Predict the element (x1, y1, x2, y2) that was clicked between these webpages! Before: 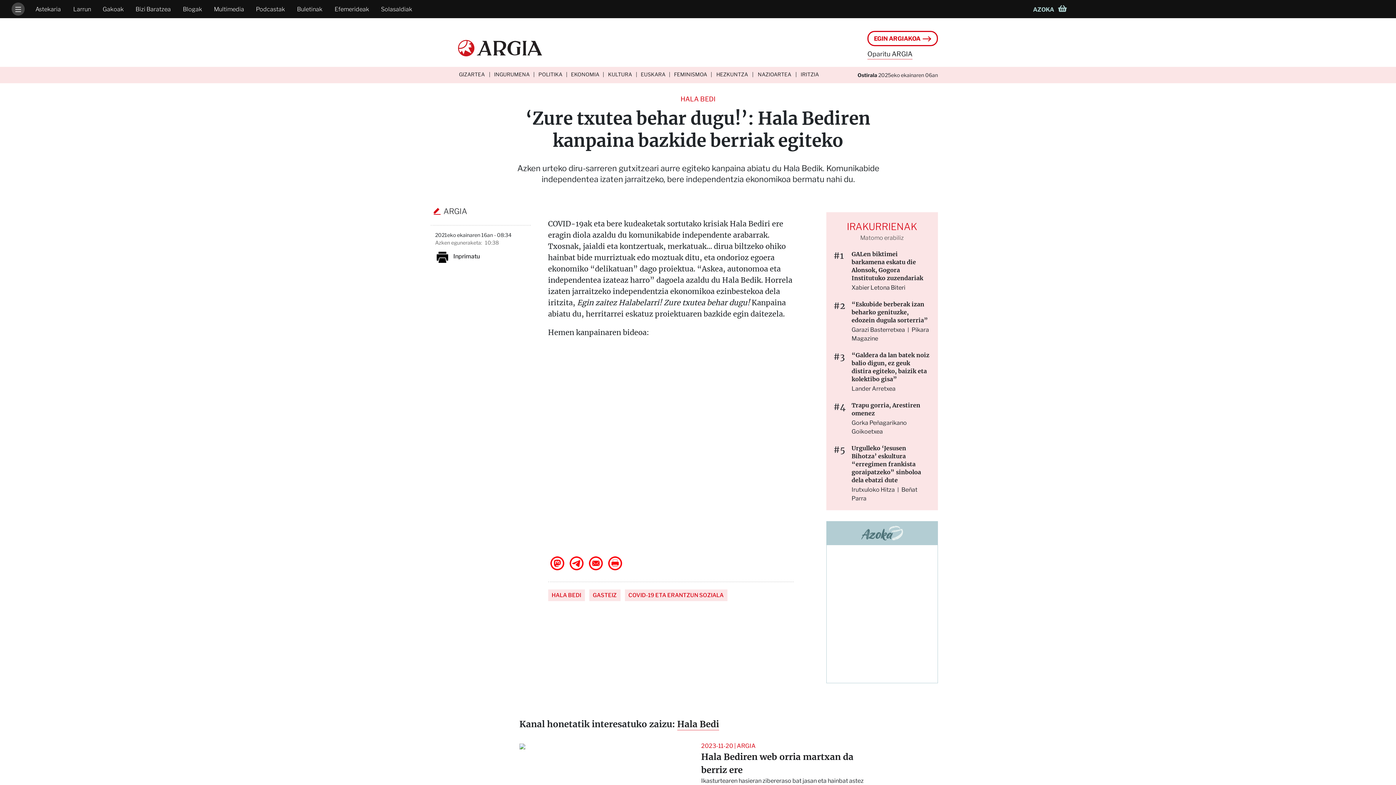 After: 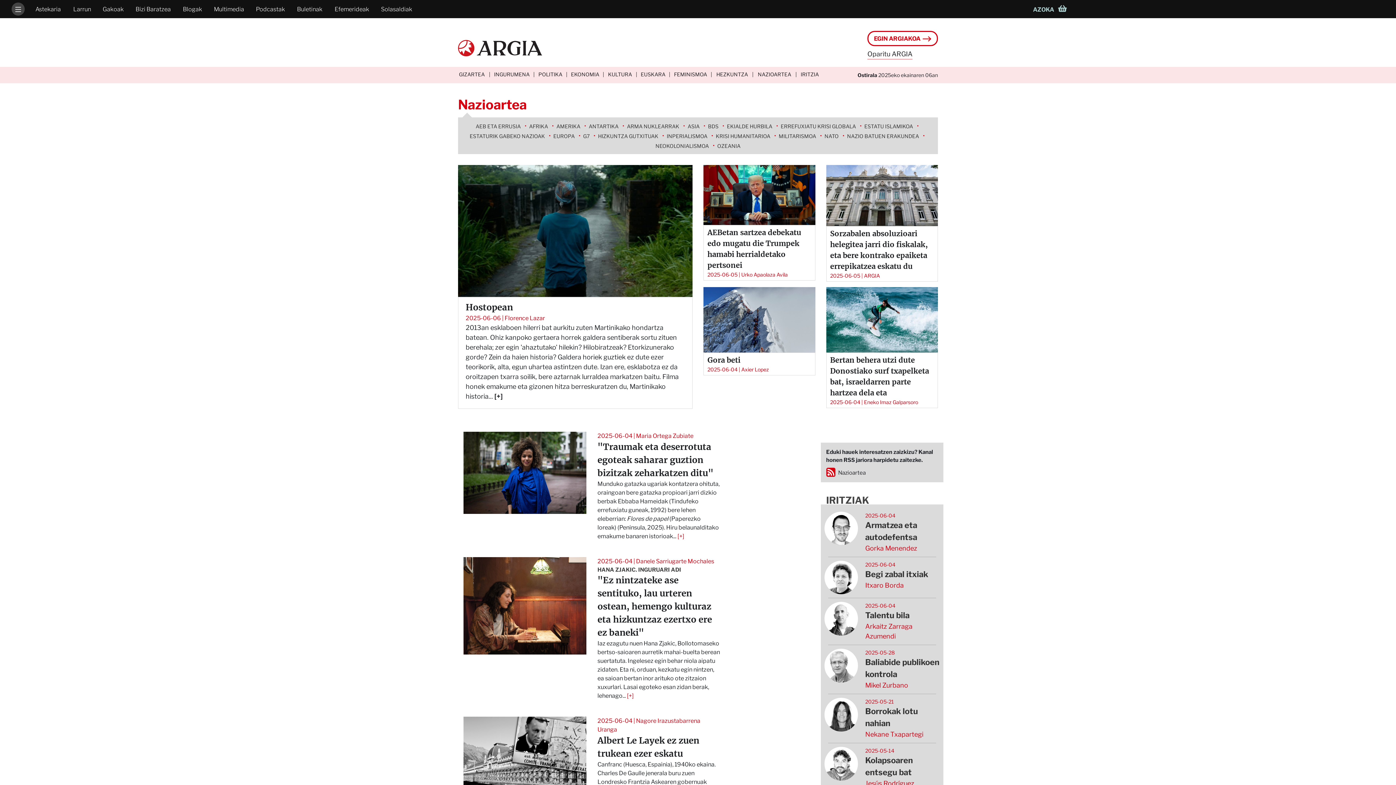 Action: label: NAZIOARTEA bbox: (753, 66, 796, 83)